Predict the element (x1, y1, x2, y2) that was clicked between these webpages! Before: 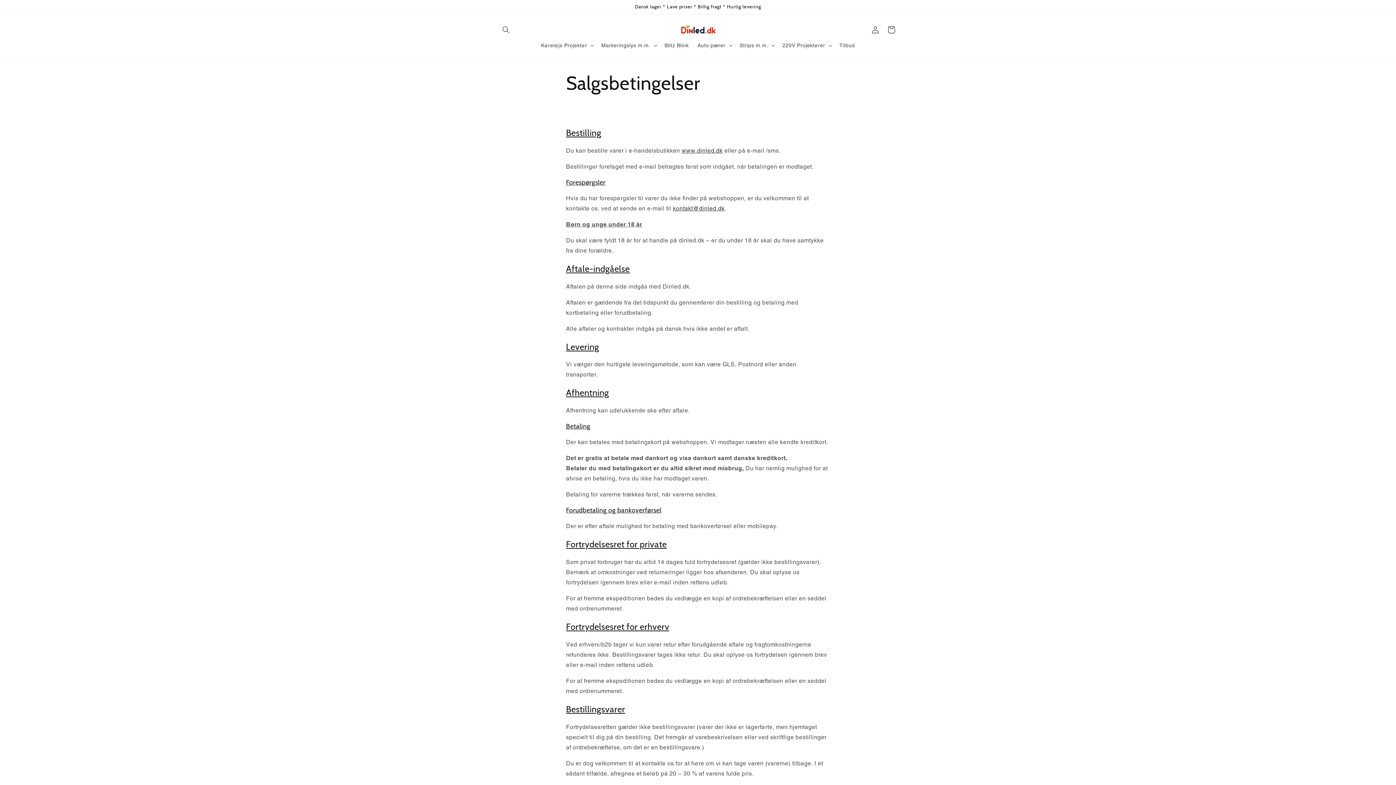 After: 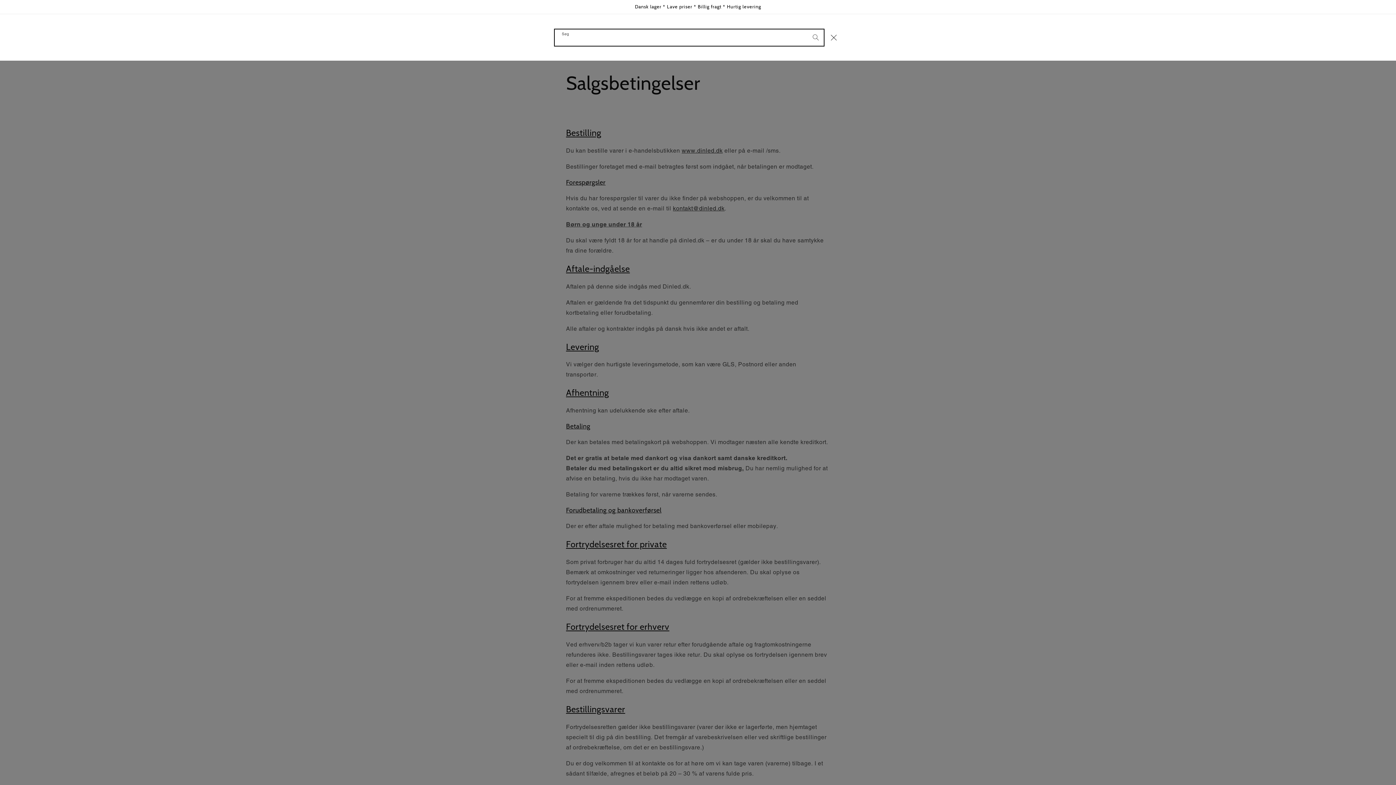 Action: bbox: (498, 21, 514, 37) label: Søg